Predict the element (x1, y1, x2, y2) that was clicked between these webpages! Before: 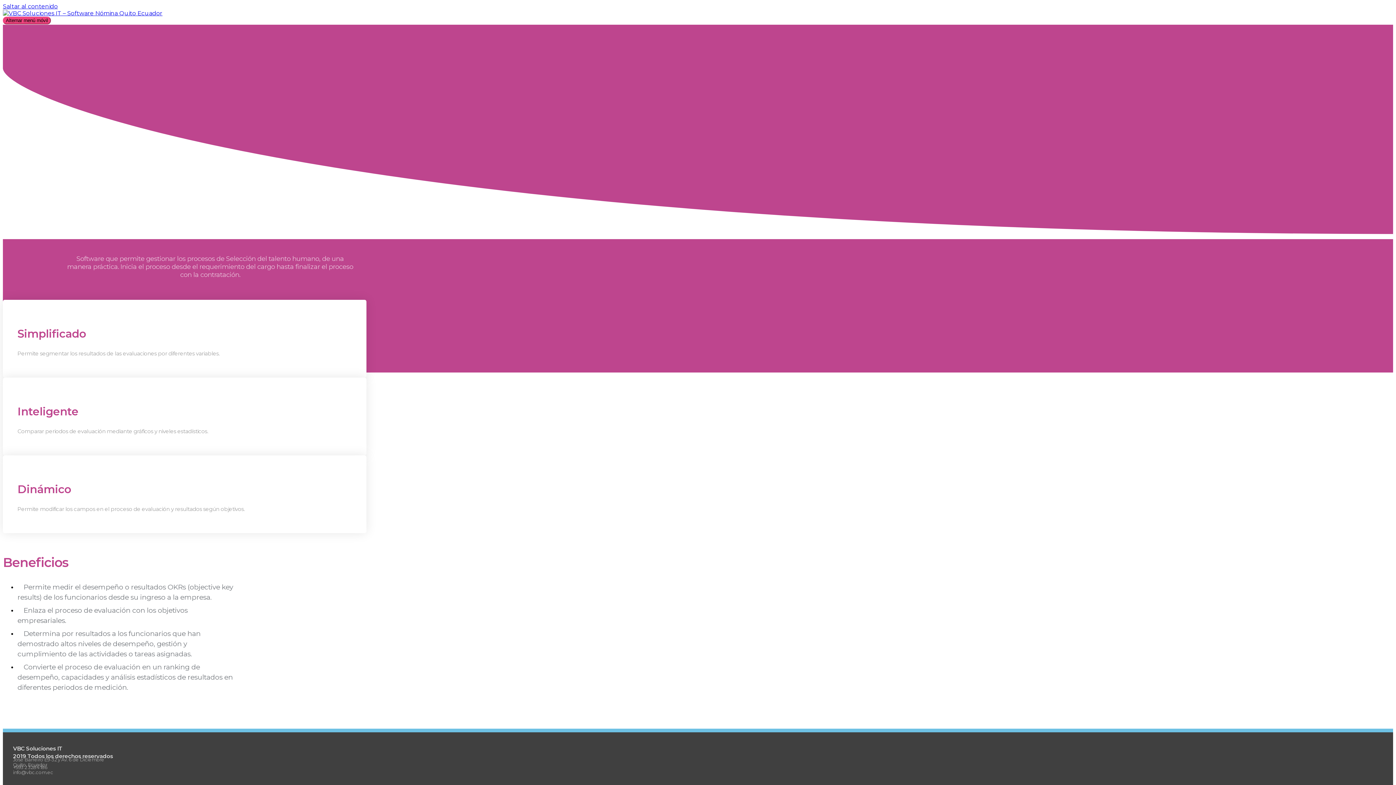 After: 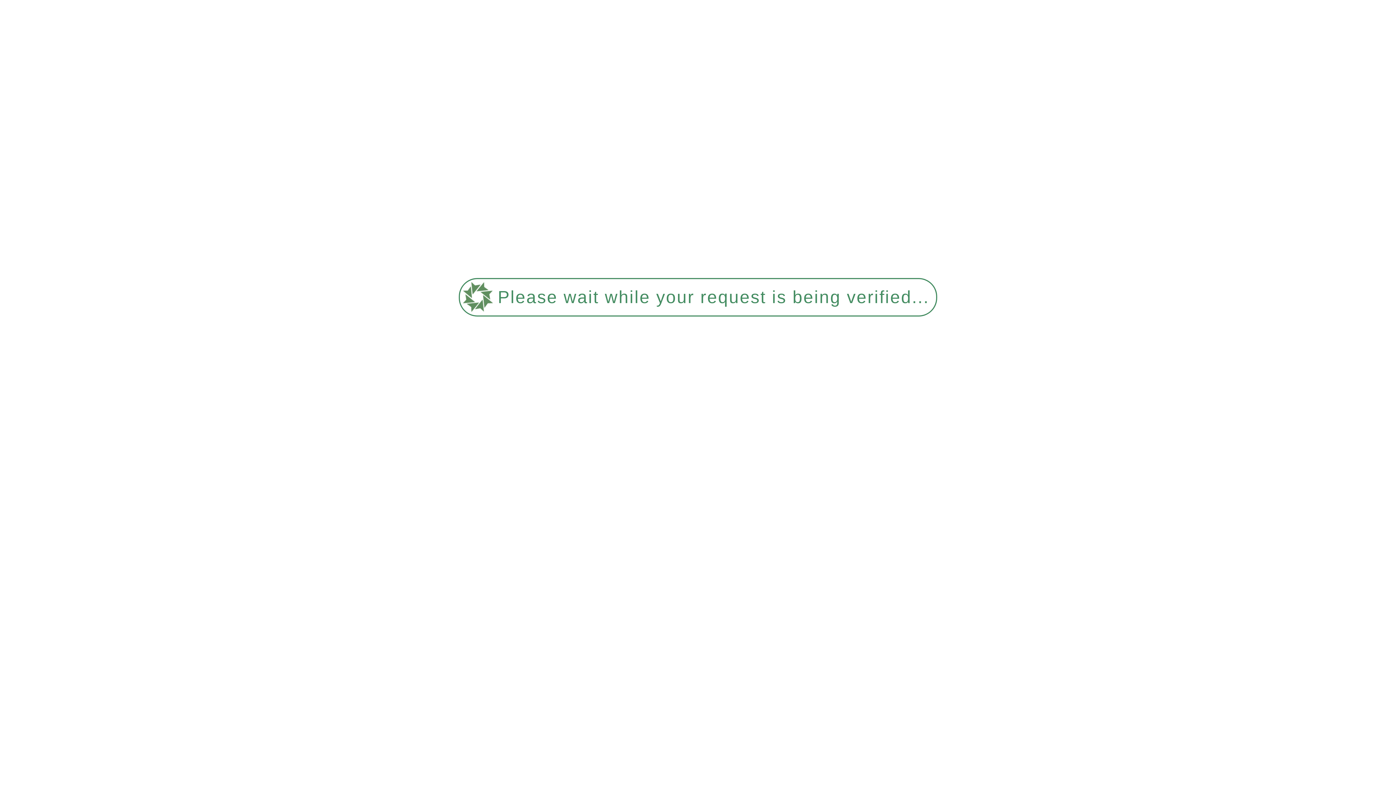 Action: bbox: (2, 9, 162, 16)